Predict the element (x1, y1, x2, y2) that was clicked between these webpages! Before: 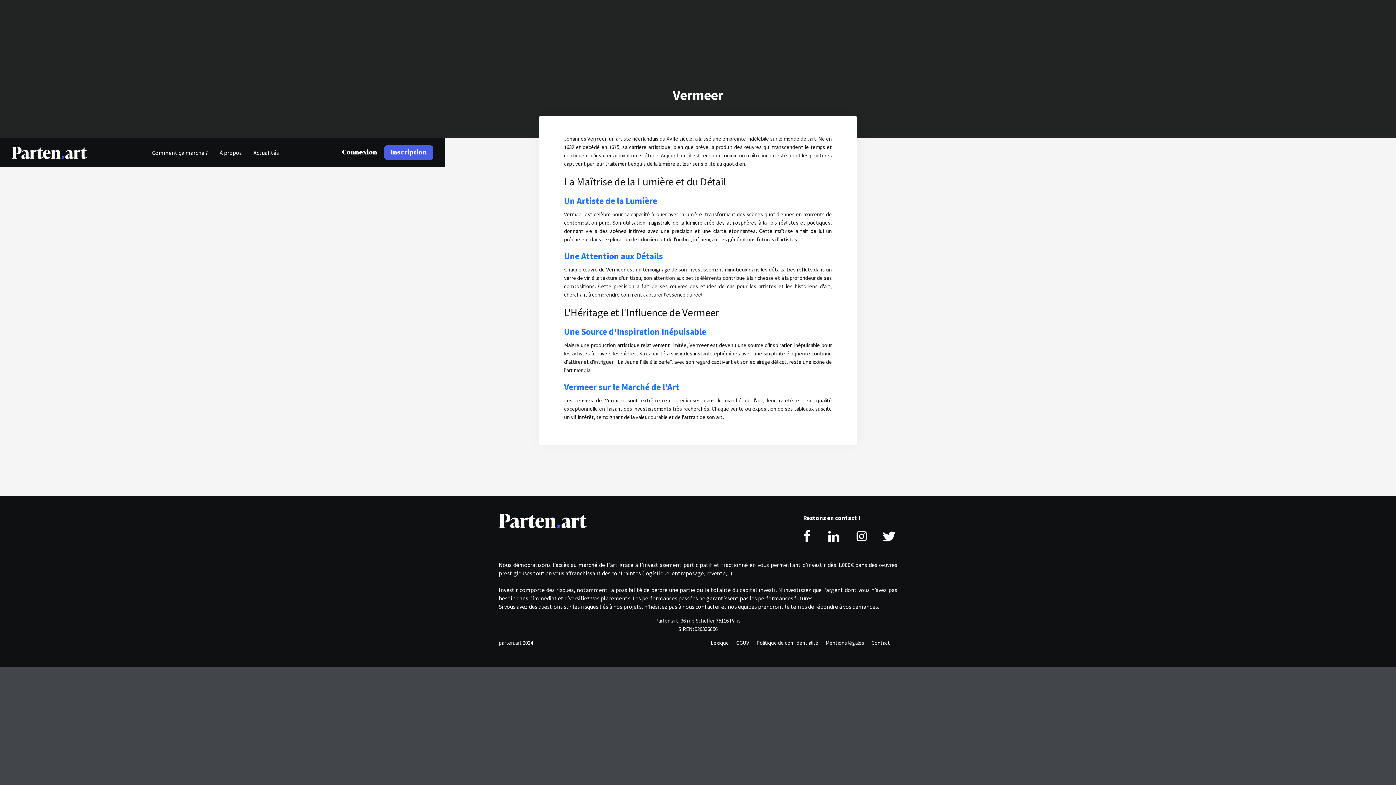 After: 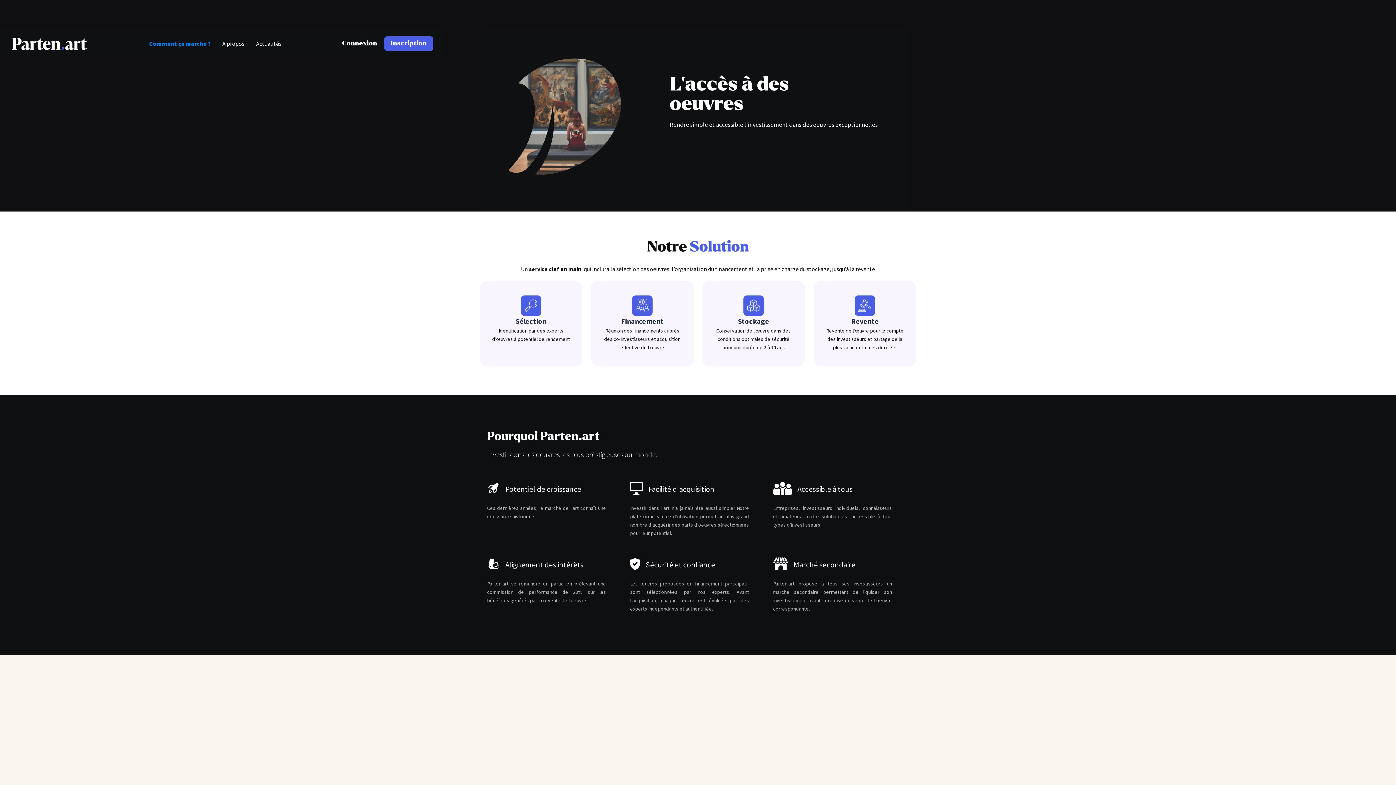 Action: label: Comment ça marche ? bbox: (146, 144, 213, 160)